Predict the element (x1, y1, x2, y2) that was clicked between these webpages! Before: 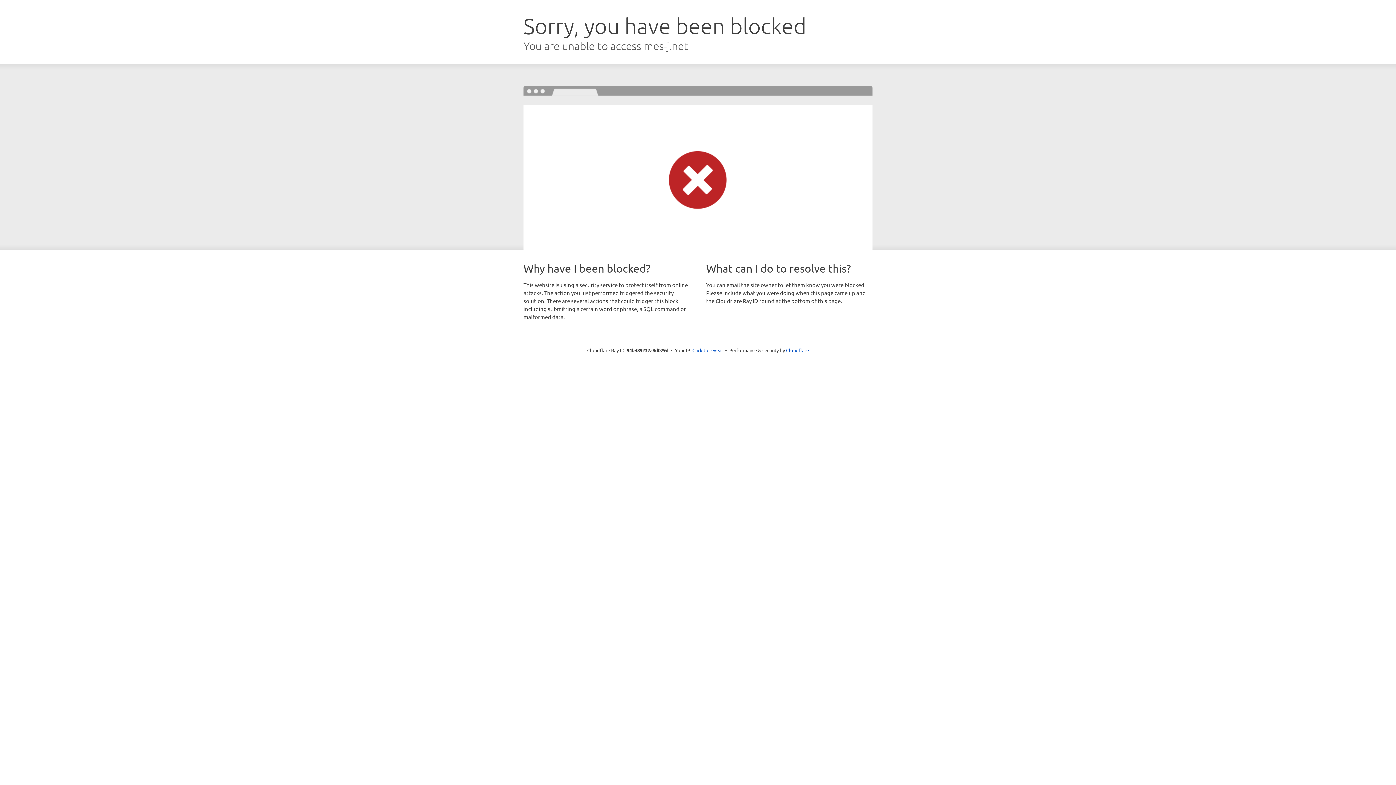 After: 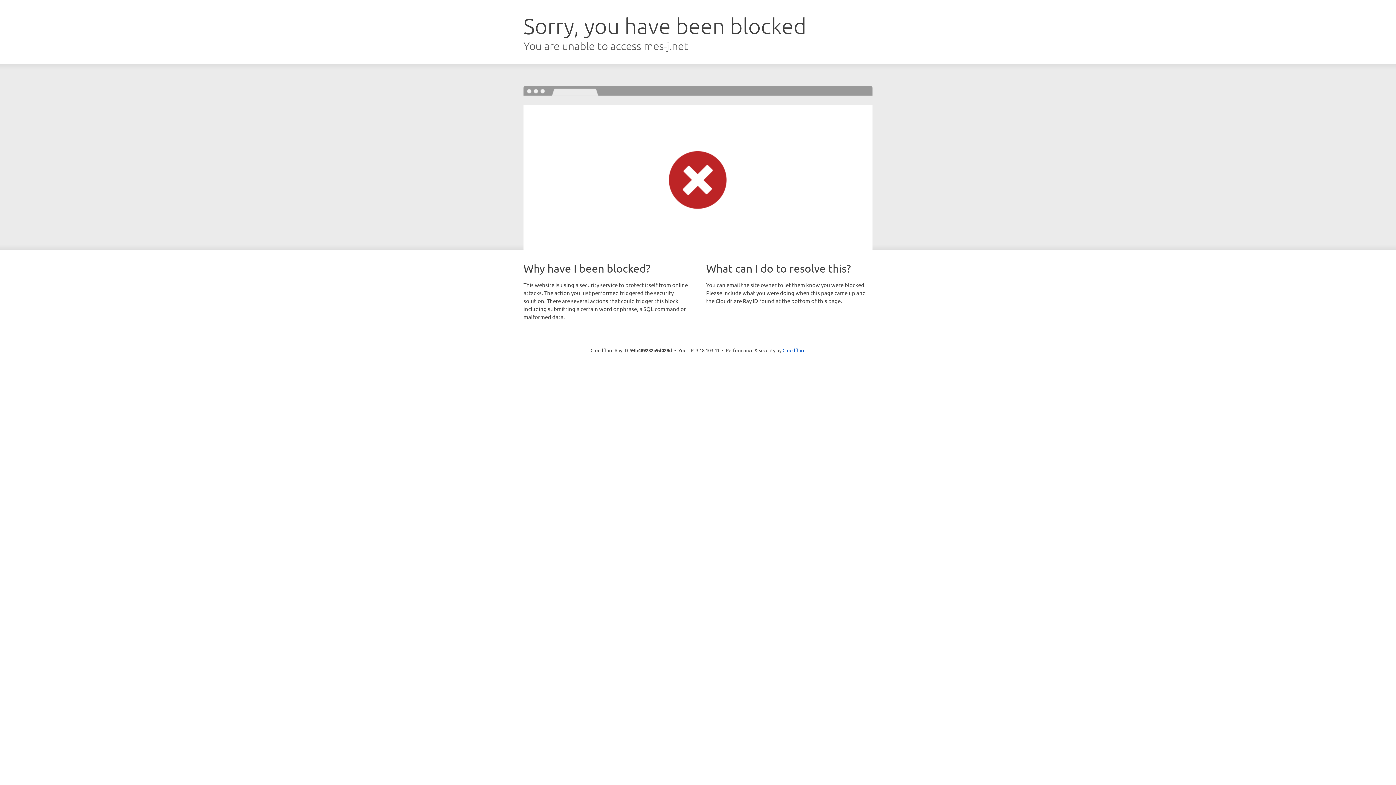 Action: bbox: (692, 346, 723, 353) label: Click to reveal